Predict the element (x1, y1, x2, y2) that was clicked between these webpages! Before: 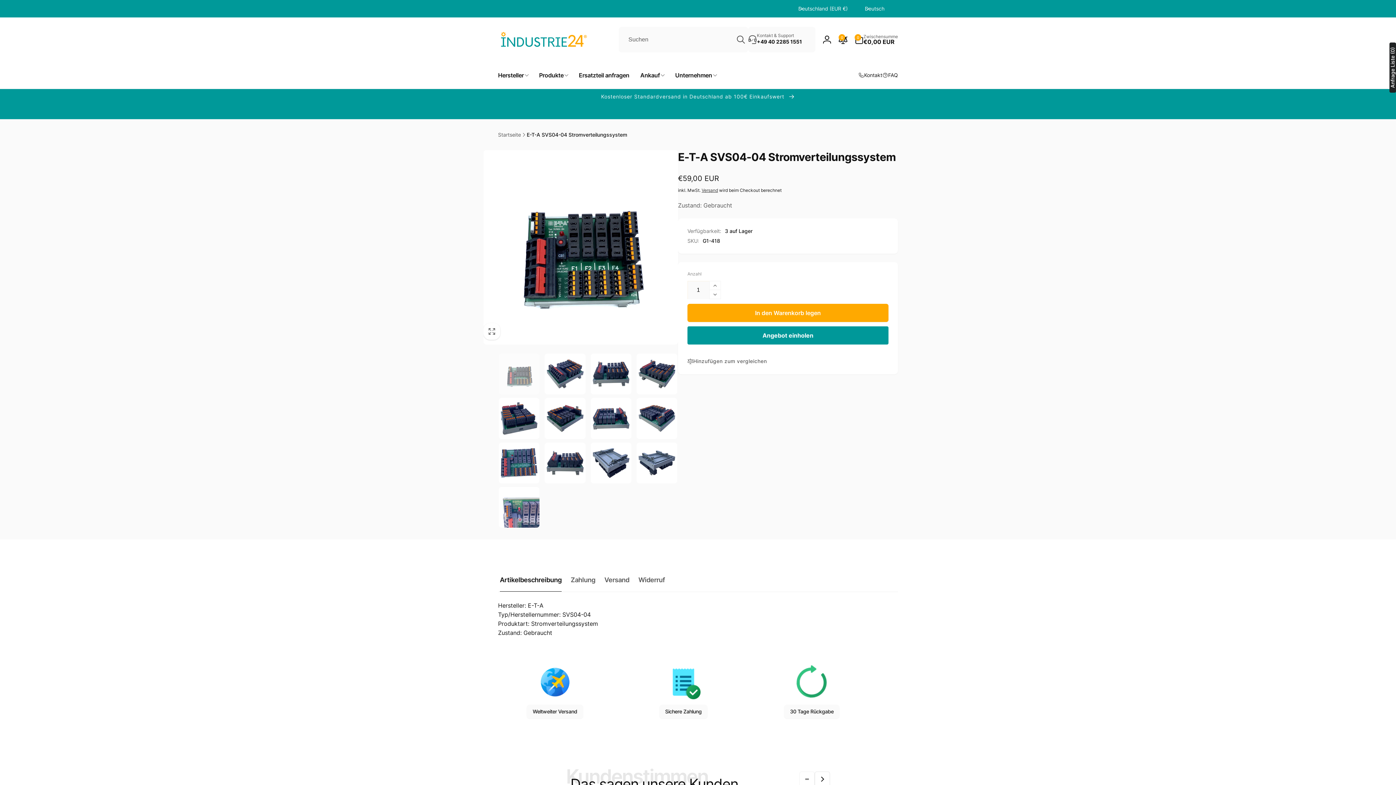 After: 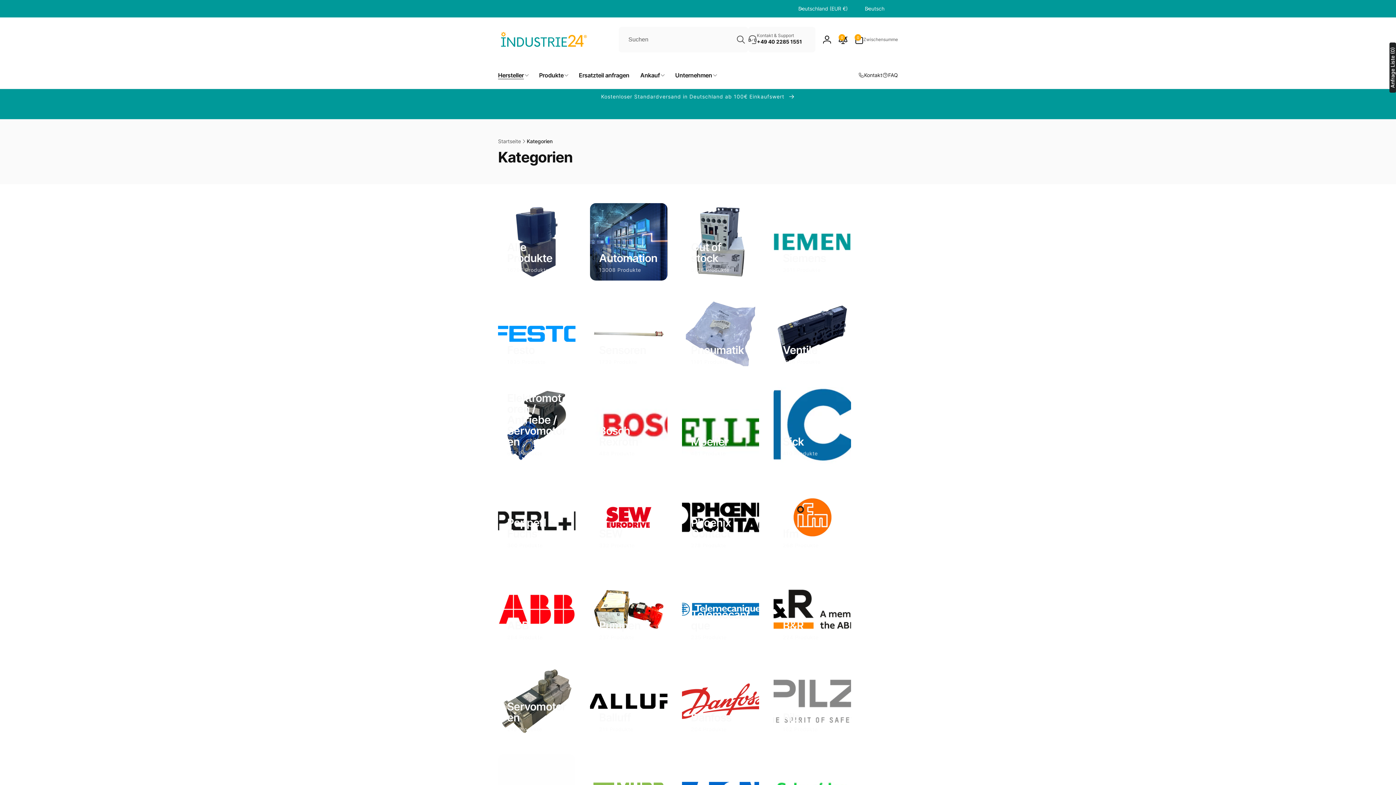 Action: label: Hersteller bbox: (492, 61, 533, 88)